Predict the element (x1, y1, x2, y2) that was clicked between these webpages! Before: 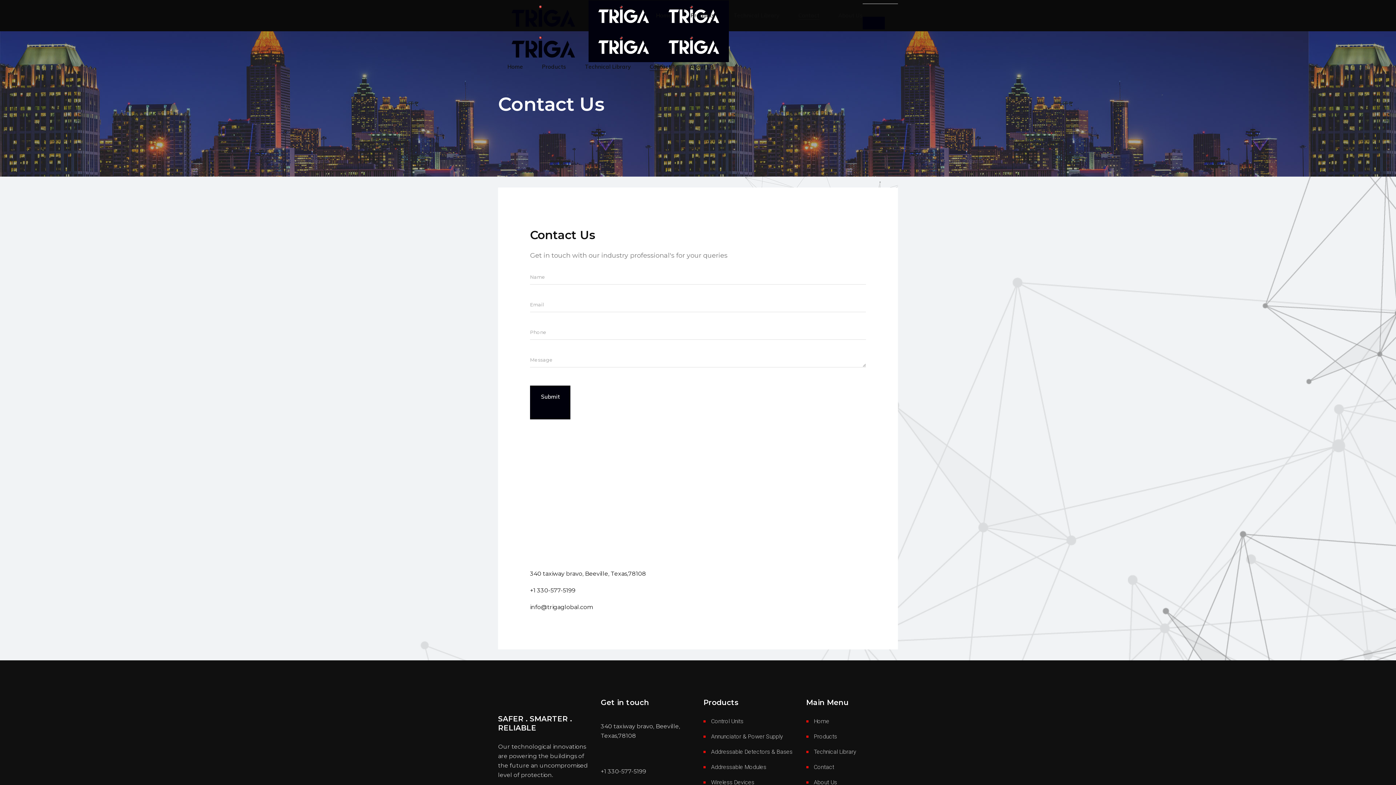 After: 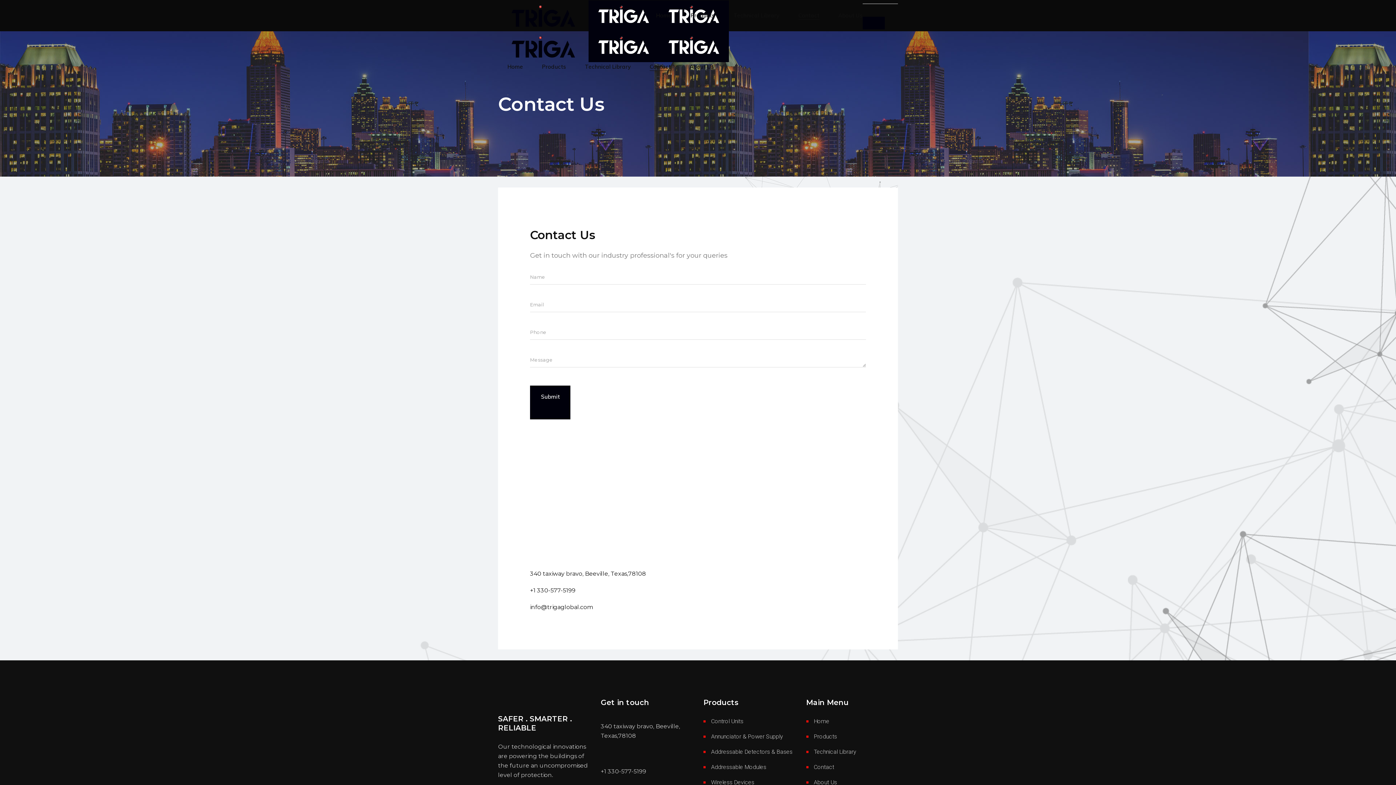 Action: bbox: (649, 62, 670, 71) label: Contact